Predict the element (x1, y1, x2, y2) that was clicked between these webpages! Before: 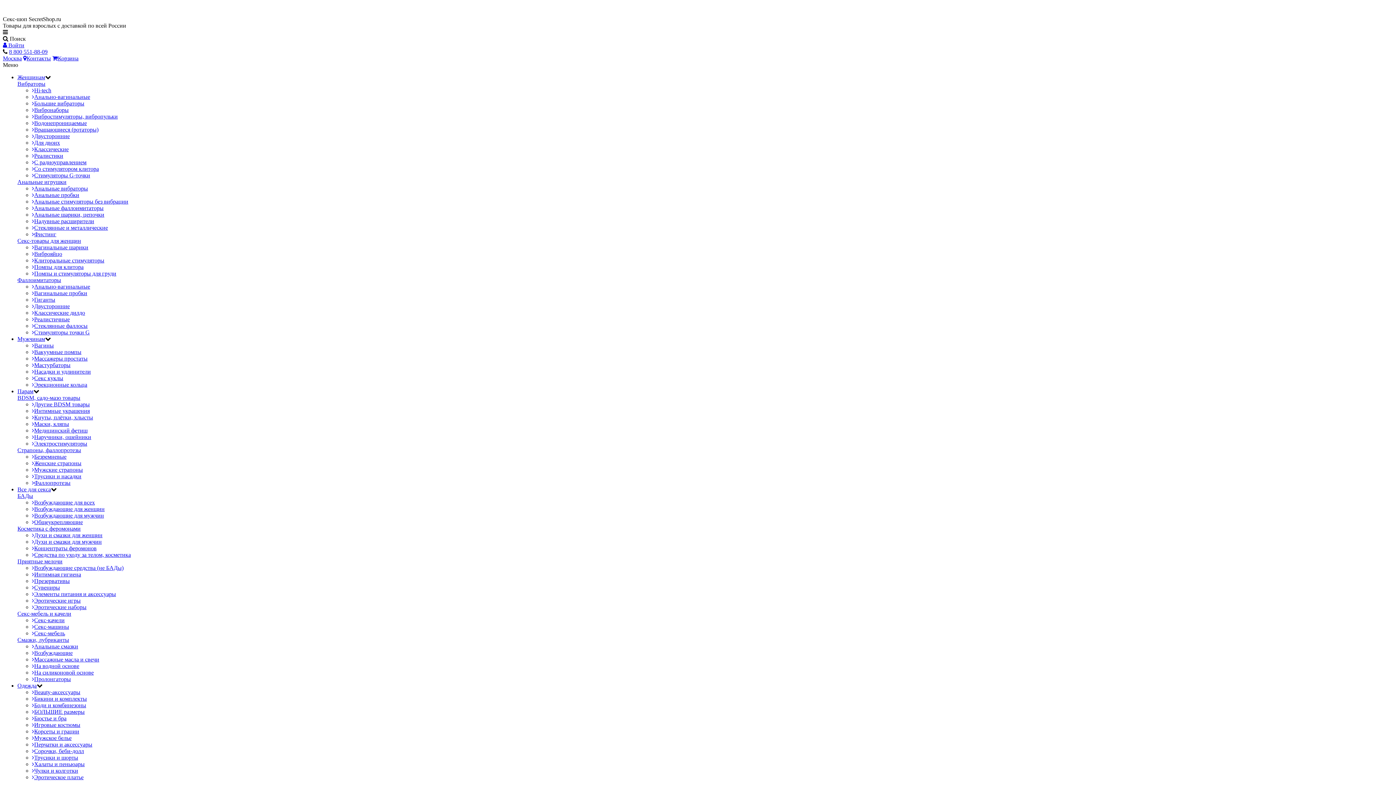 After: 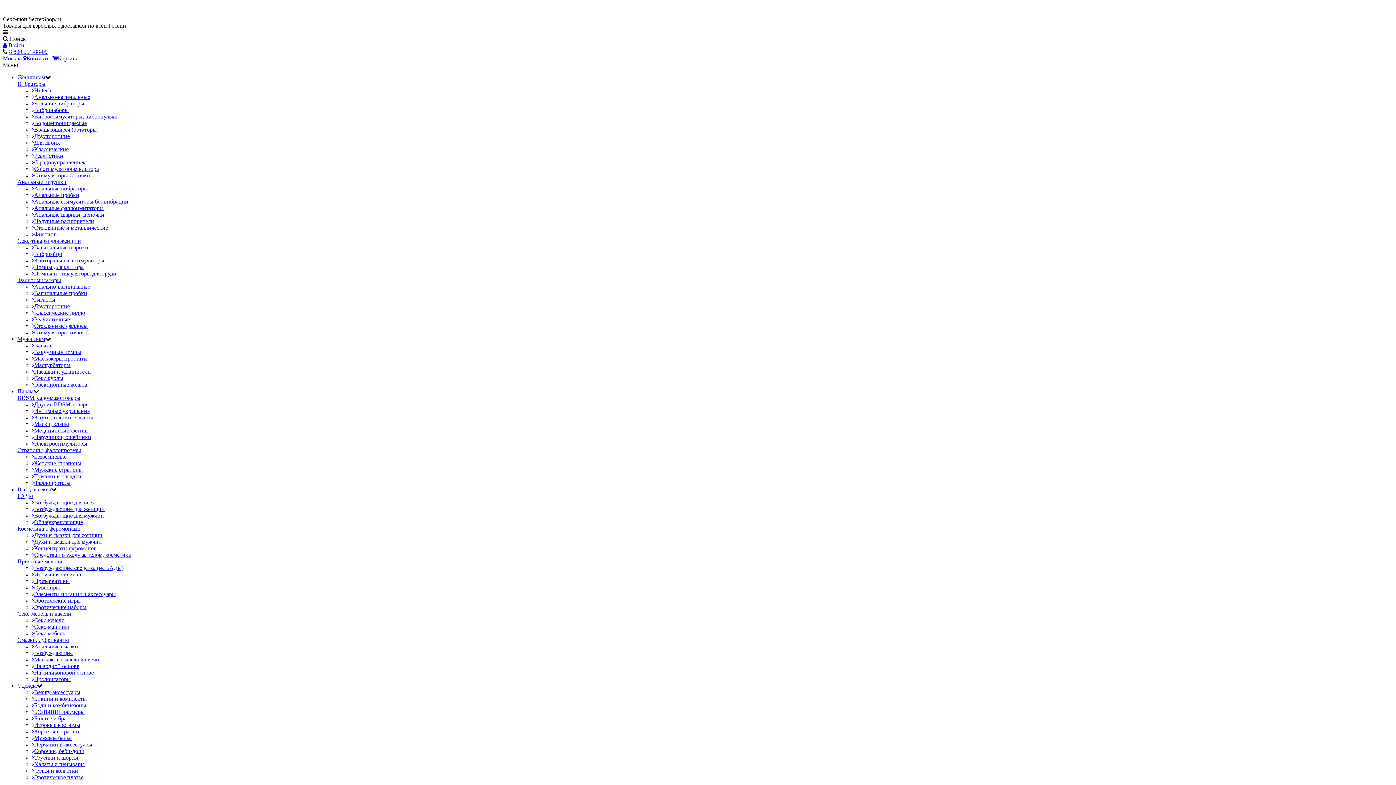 Action: label: Реалистики bbox: (32, 152, 63, 158)